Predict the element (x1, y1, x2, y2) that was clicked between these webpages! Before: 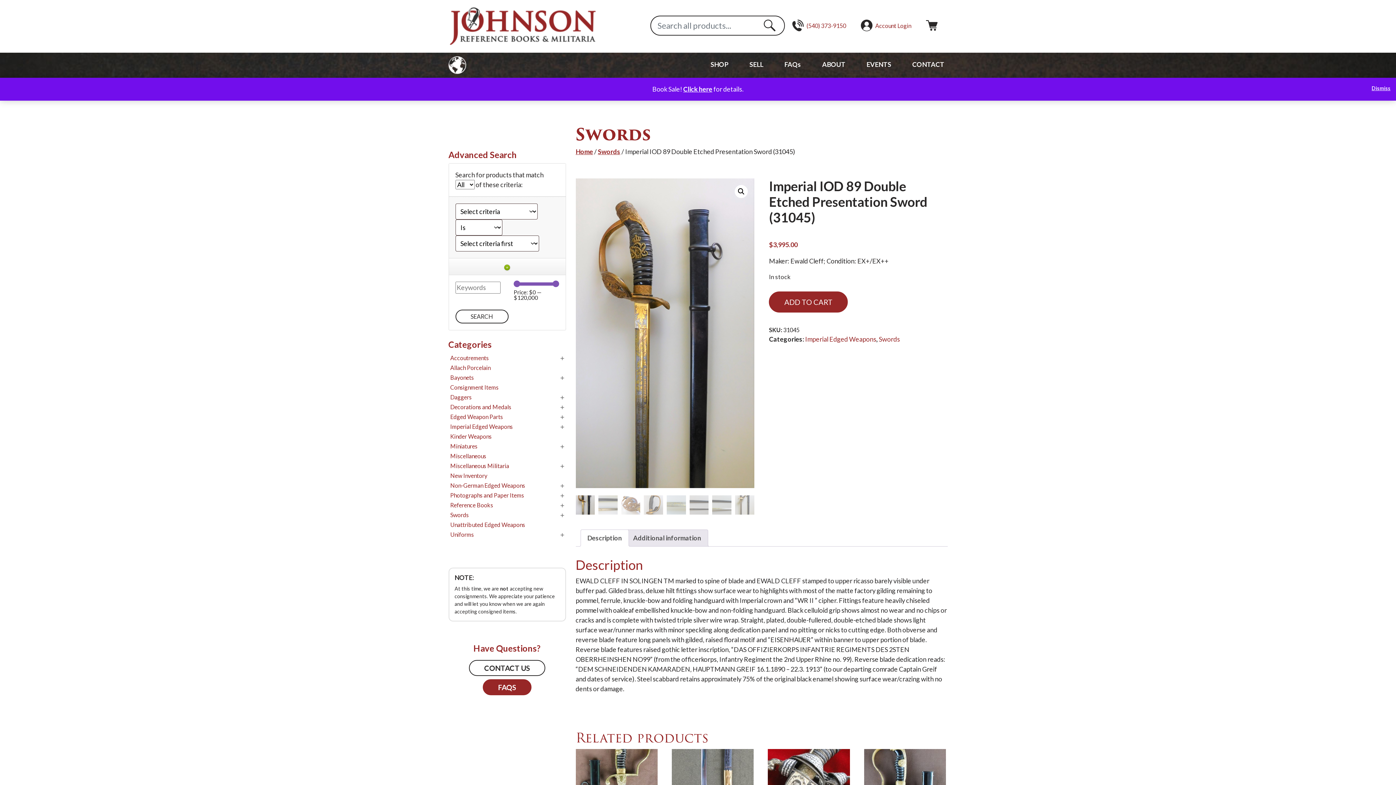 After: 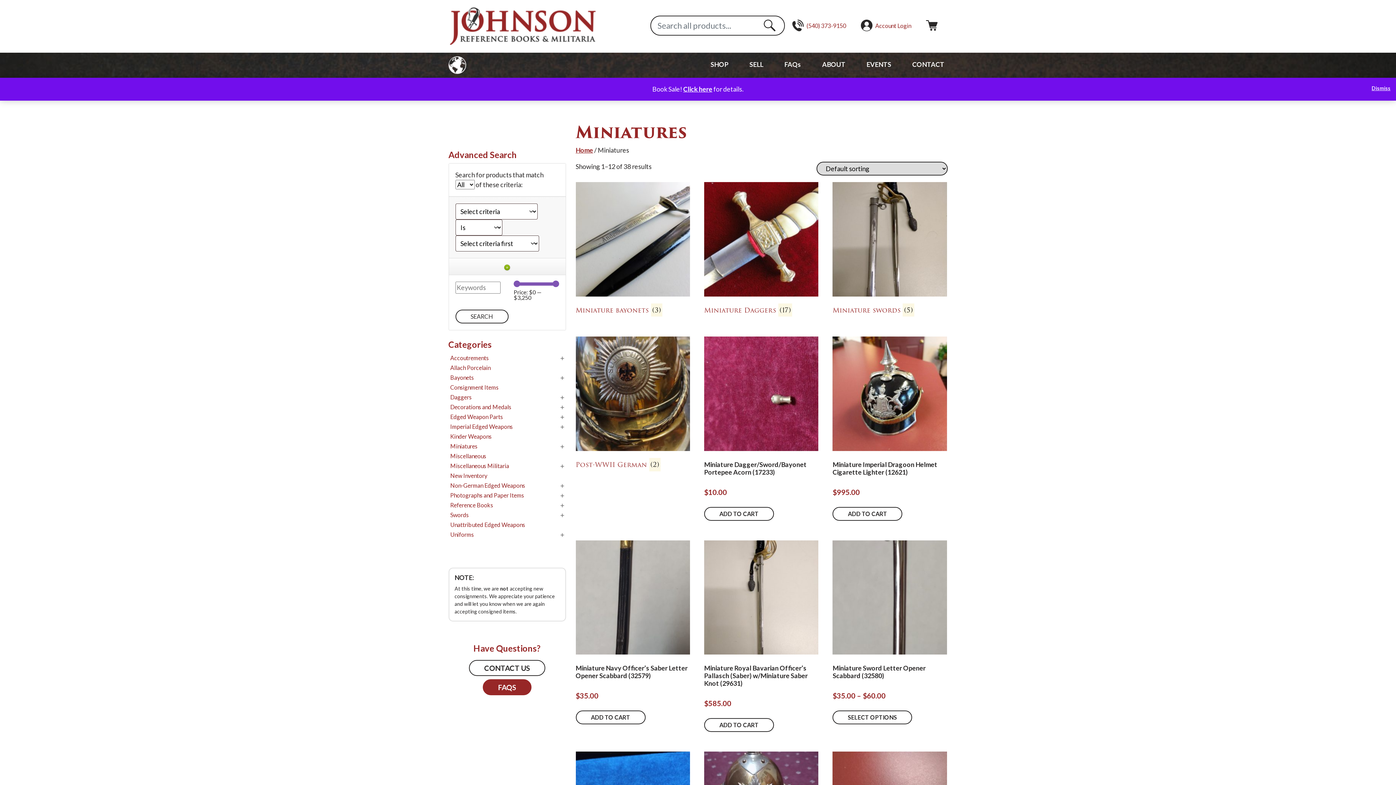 Action: label: Miniatures bbox: (450, 442, 477, 449)